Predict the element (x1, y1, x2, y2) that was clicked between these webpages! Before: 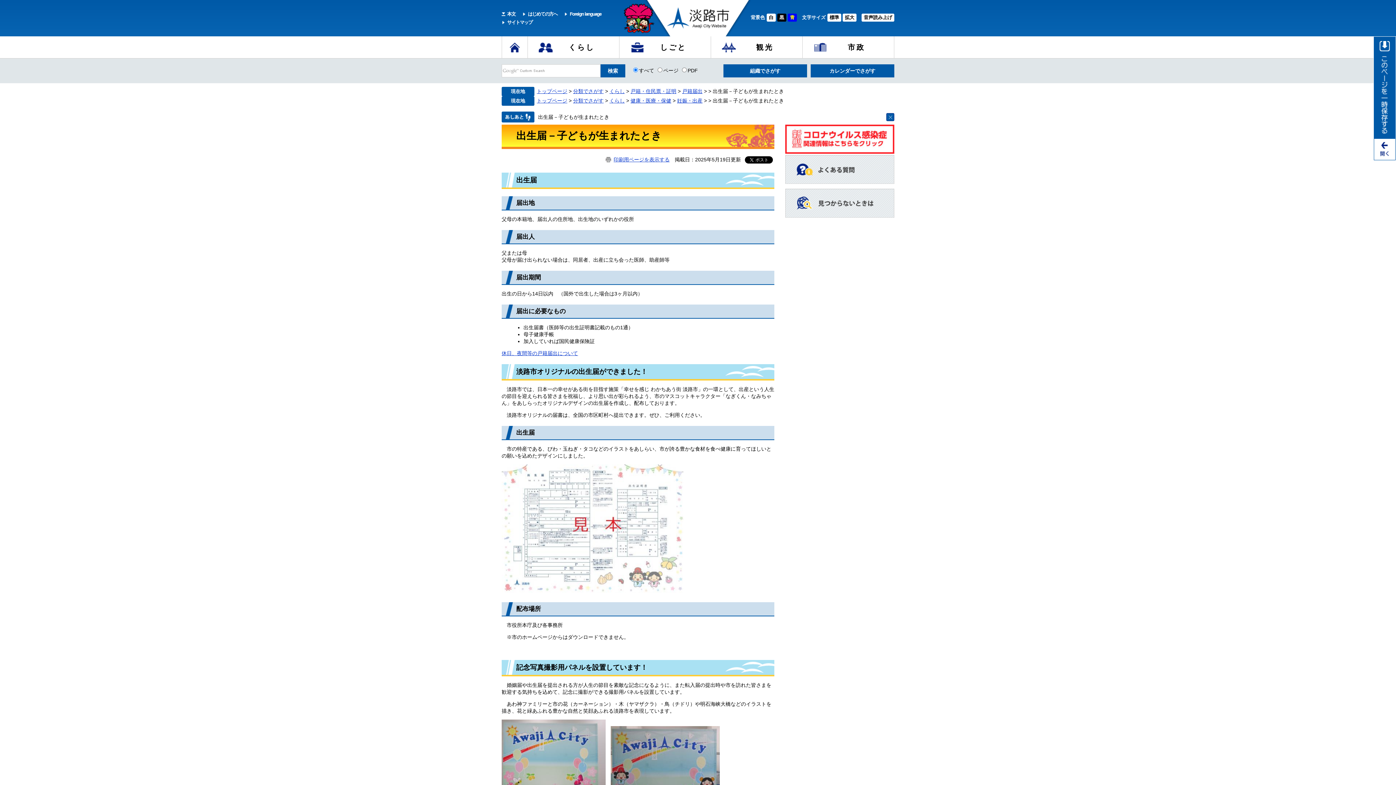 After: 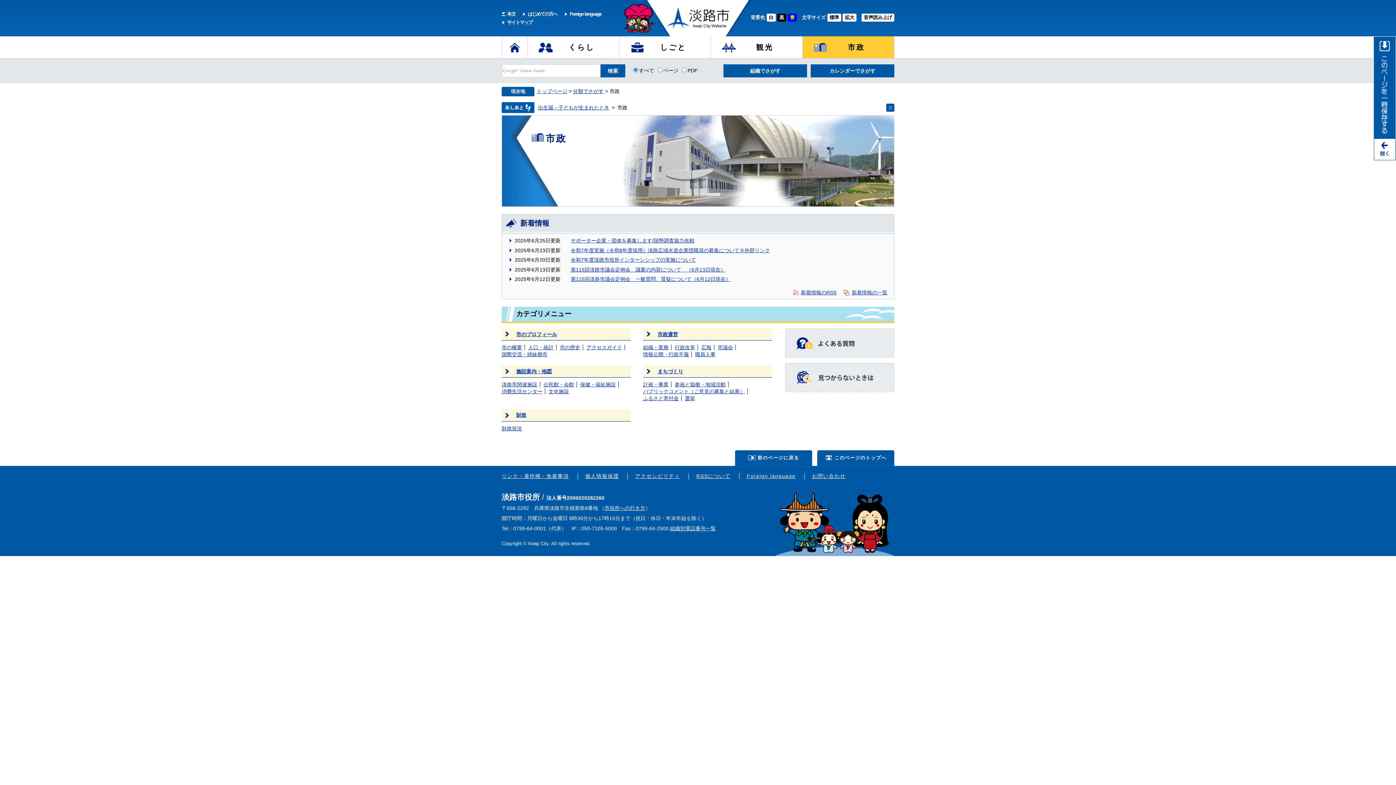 Action: bbox: (802, 36, 894, 58) label: 市政